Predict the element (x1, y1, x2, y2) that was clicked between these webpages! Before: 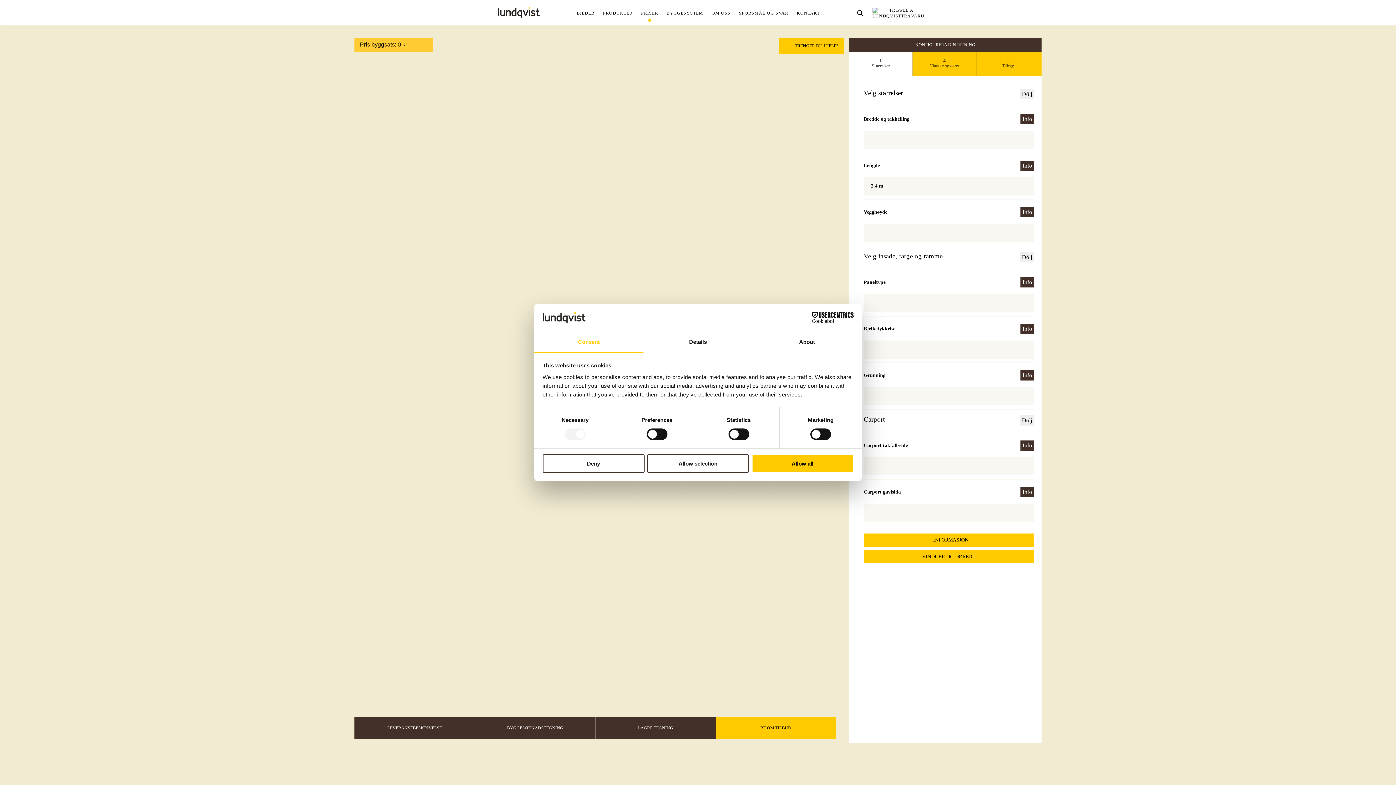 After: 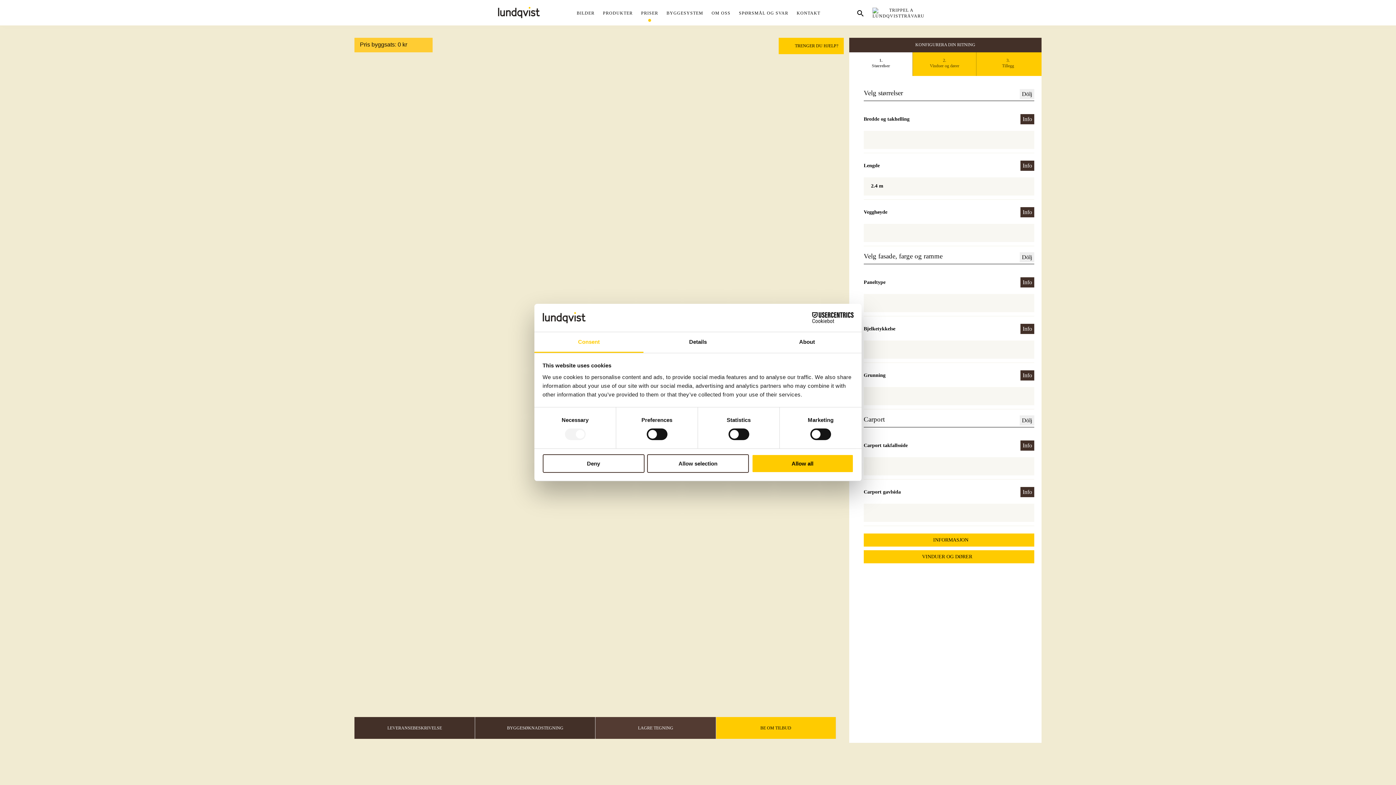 Action: label: LAGRE TEGNING bbox: (595, 717, 715, 739)